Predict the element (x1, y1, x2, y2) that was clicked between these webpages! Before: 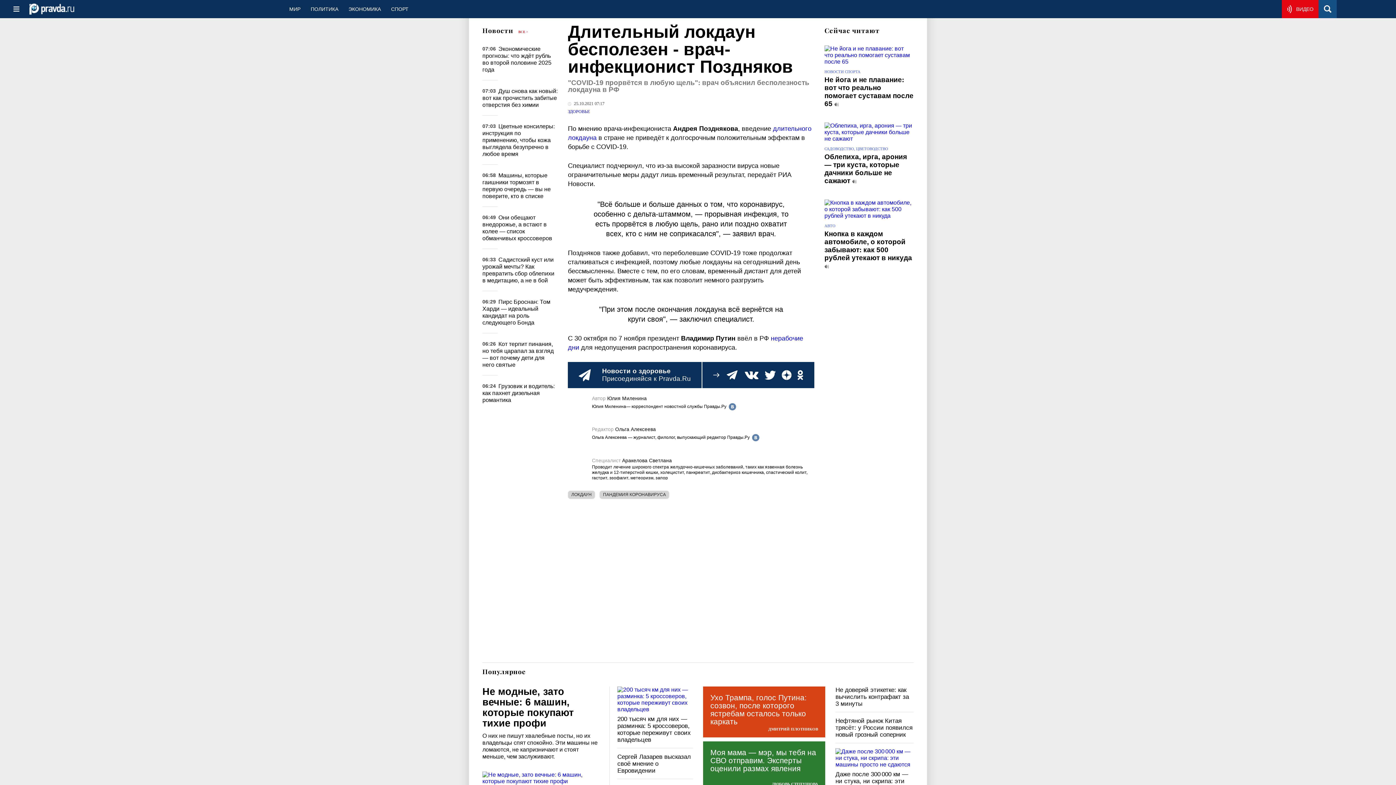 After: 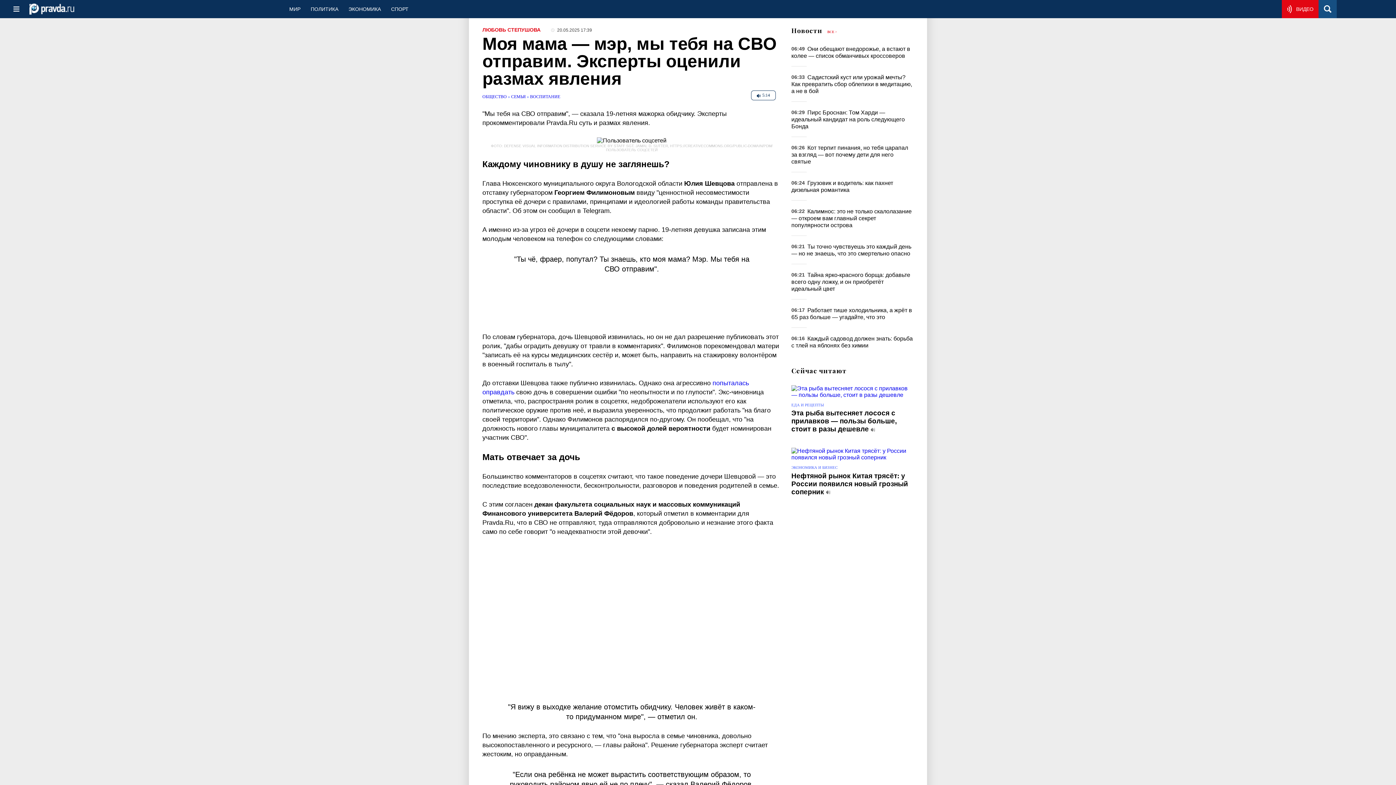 Action: label: Моя мама — мэр, мы тебя на СВО отправим. Эксперты оценили размах явления bbox: (703, 741, 825, 792)